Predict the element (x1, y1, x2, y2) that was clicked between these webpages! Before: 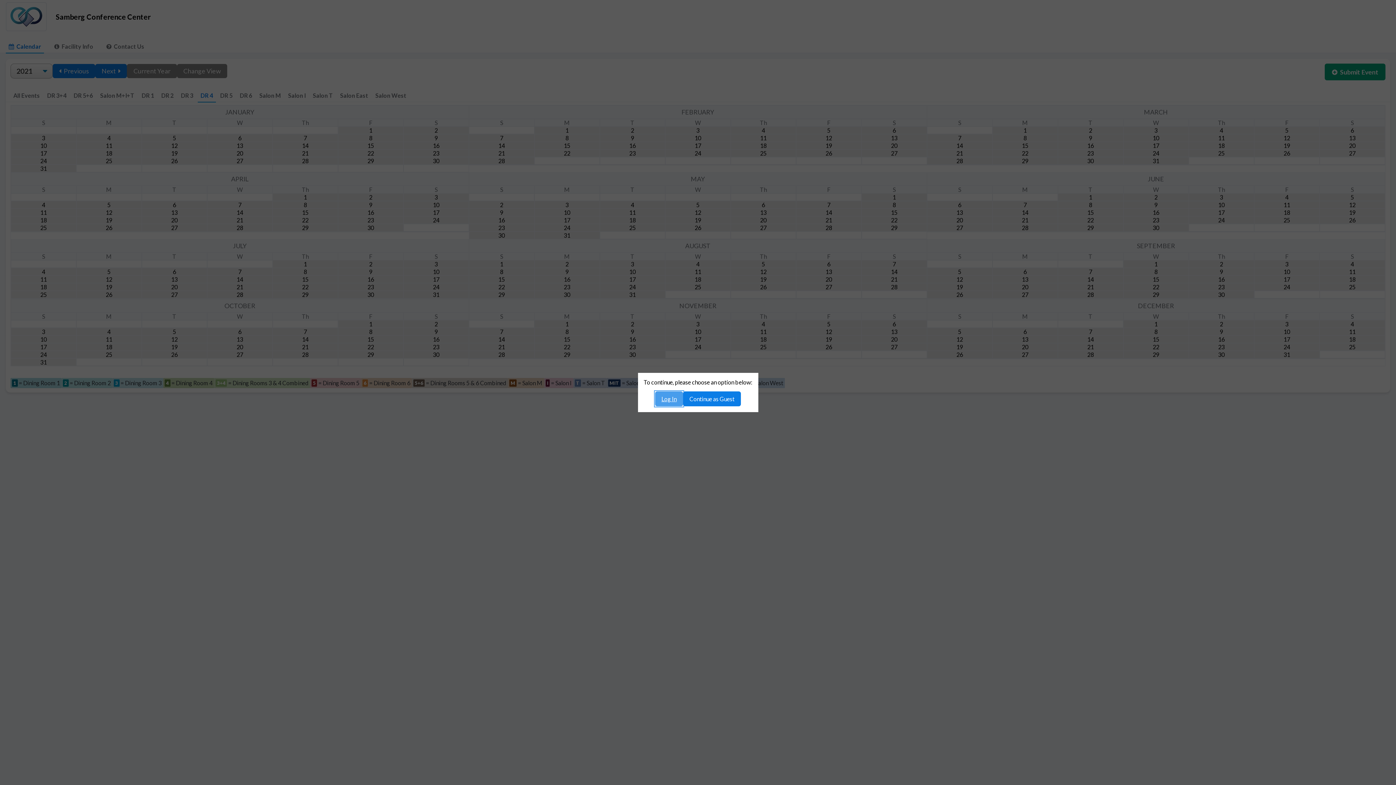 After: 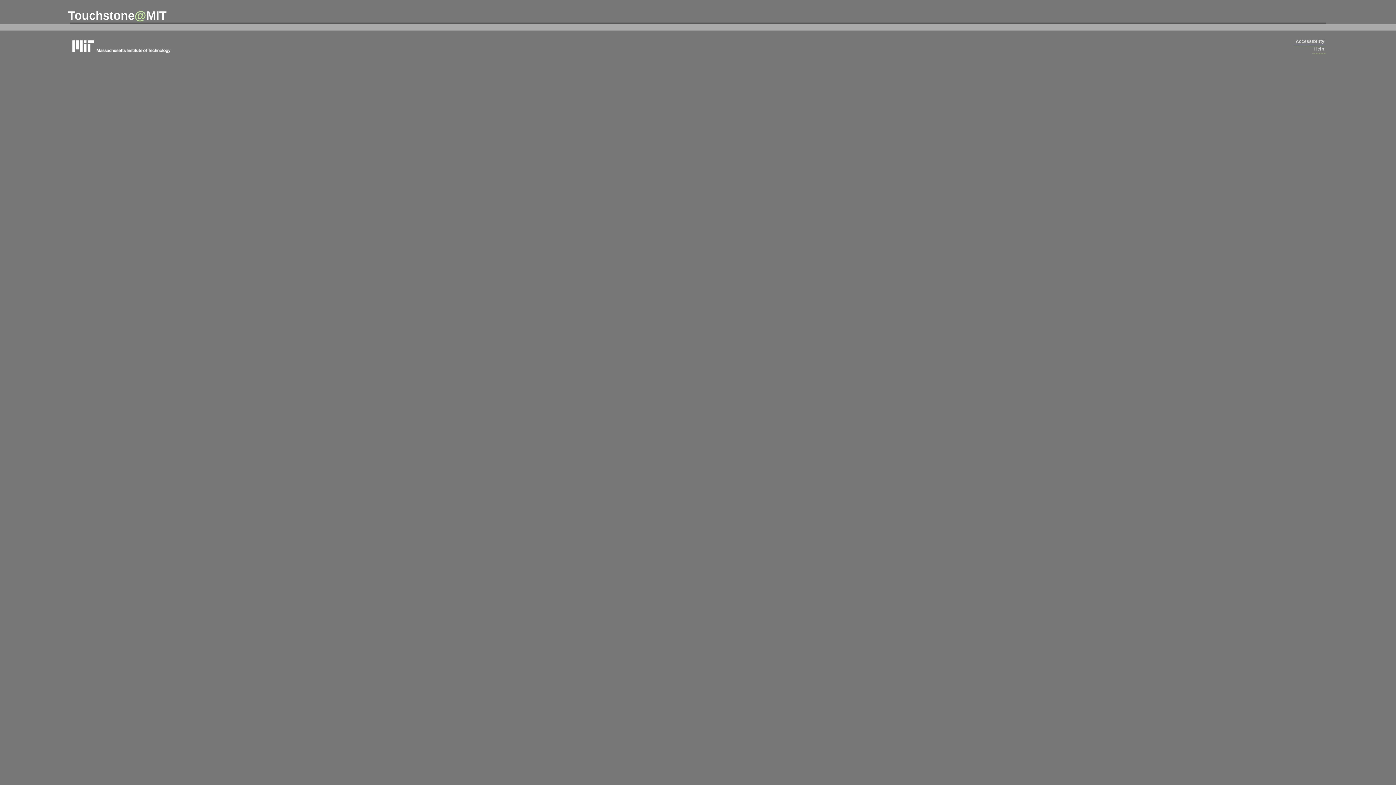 Action: bbox: (655, 391, 683, 406) label: Log In